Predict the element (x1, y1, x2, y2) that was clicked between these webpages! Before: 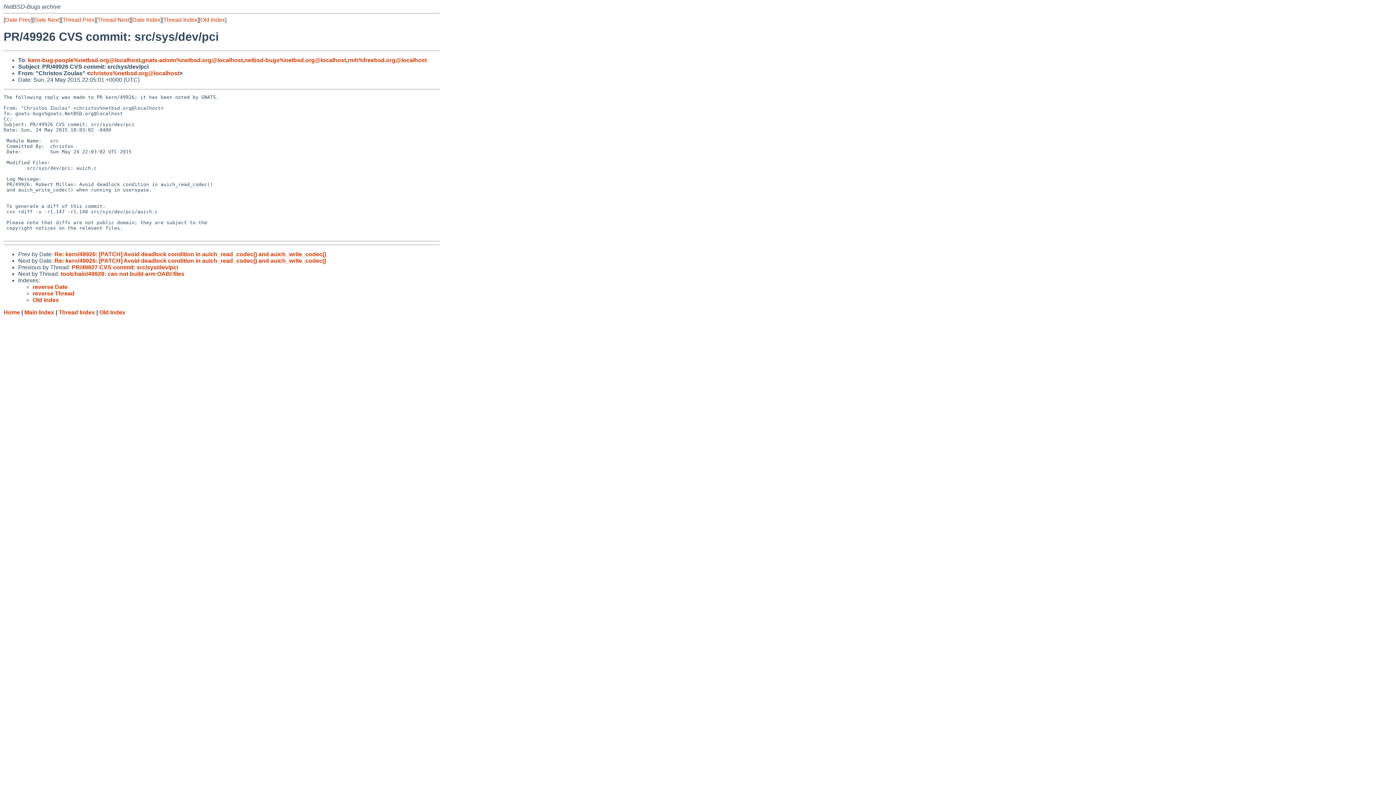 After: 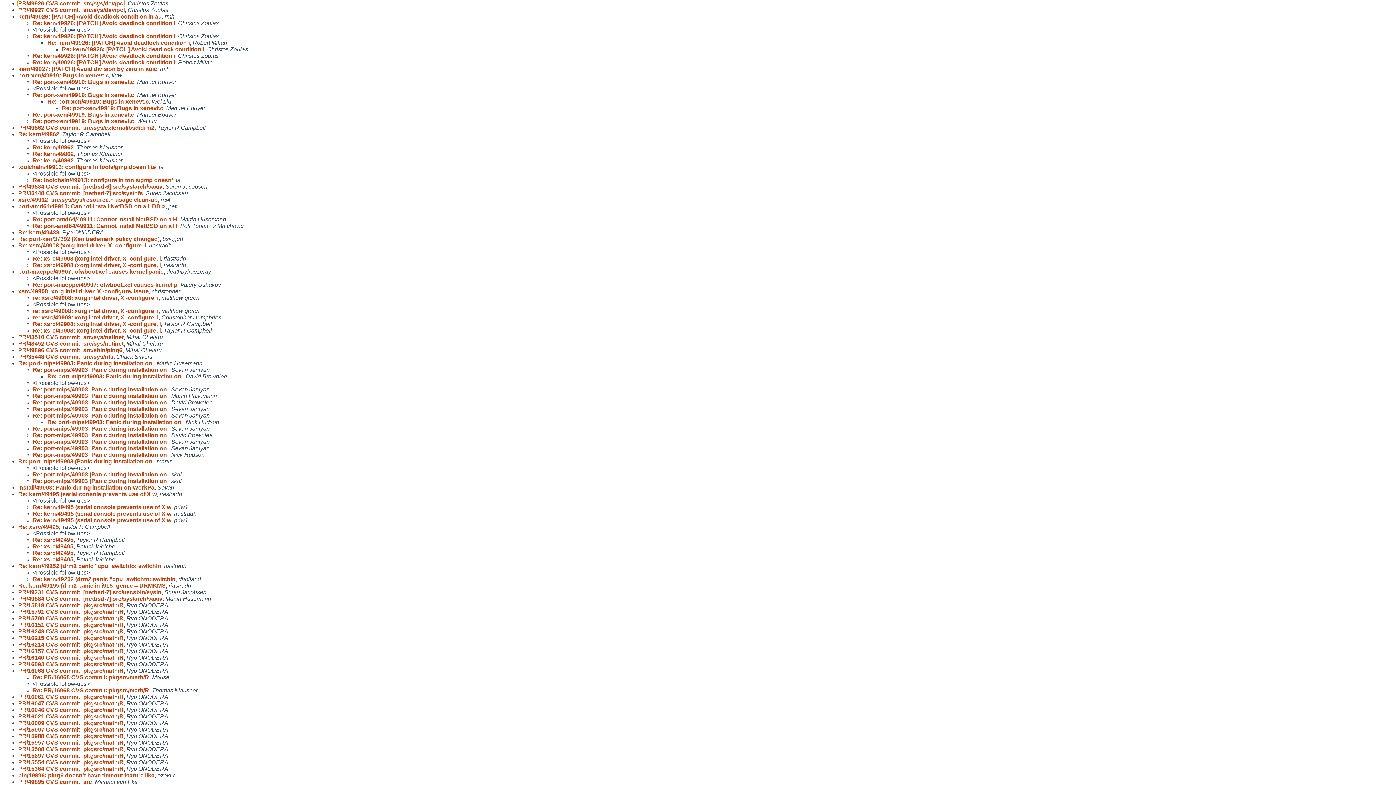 Action: label: reverse Thread bbox: (32, 290, 74, 296)